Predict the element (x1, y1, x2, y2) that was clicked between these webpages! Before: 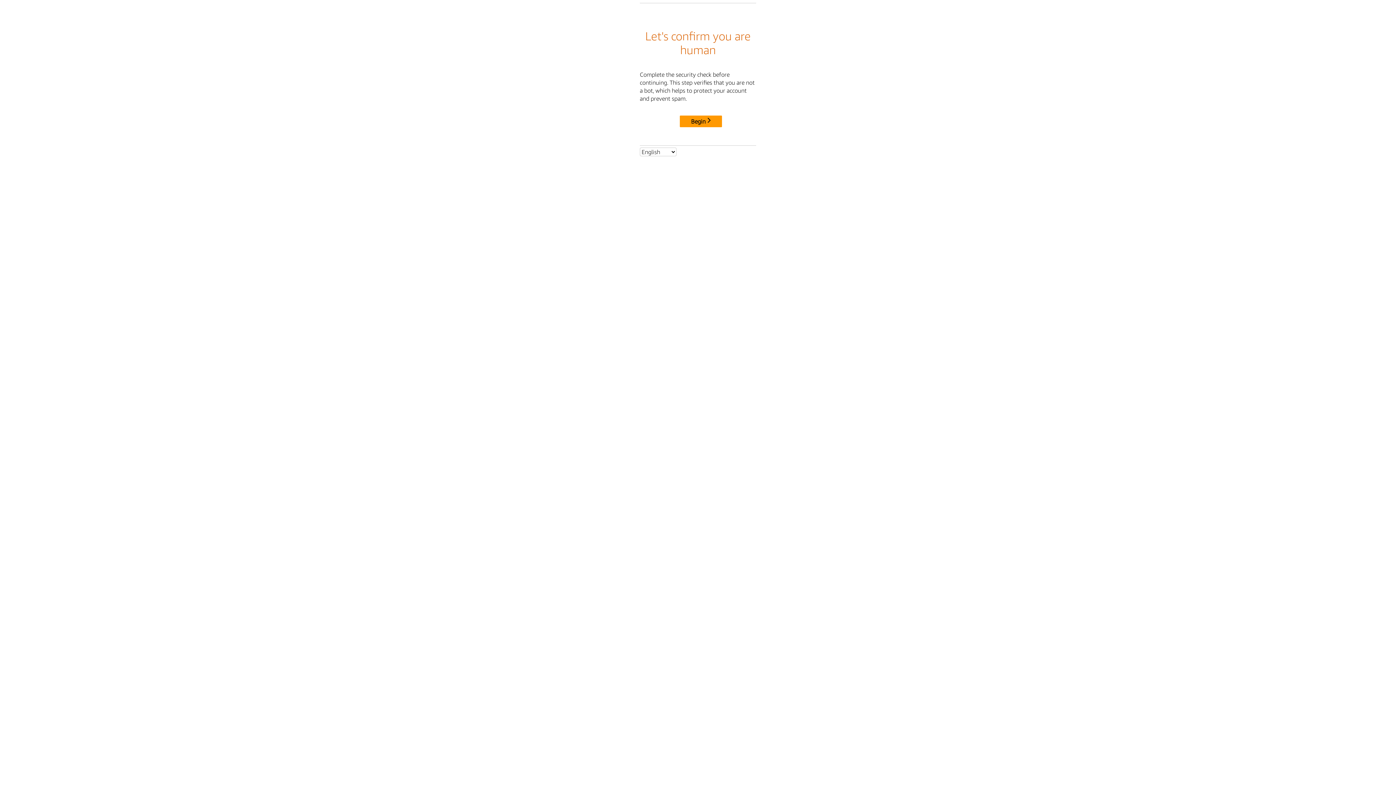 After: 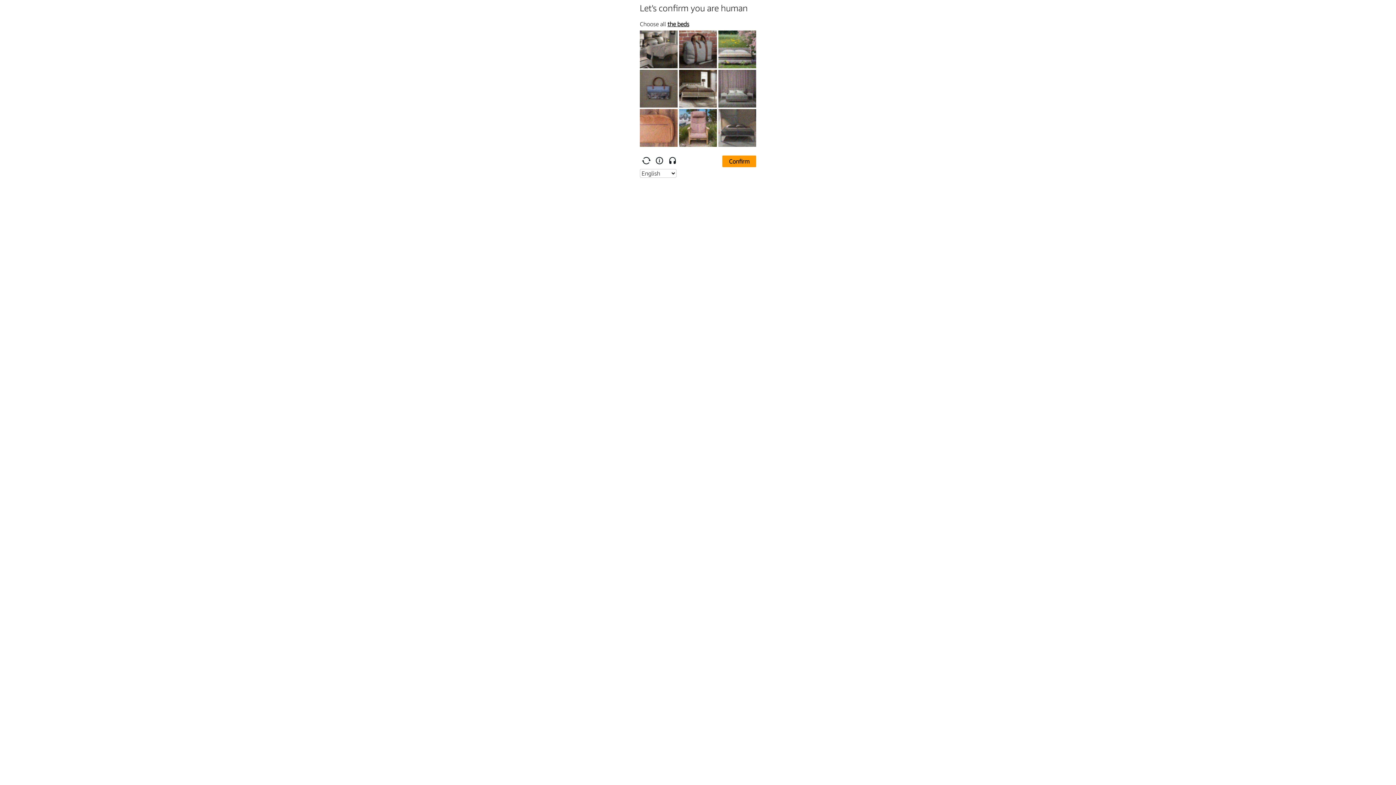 Action: bbox: (680, 115, 722, 127) label: Begin